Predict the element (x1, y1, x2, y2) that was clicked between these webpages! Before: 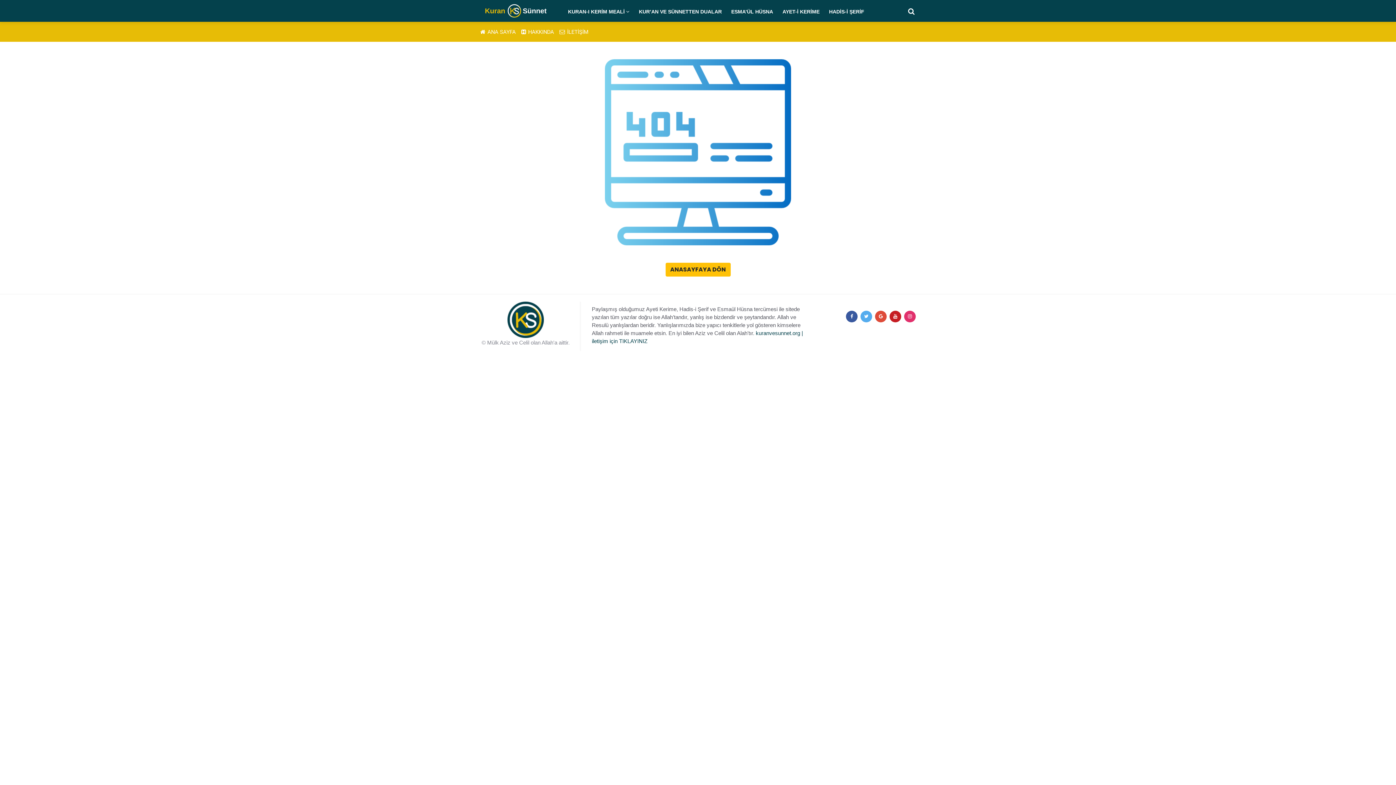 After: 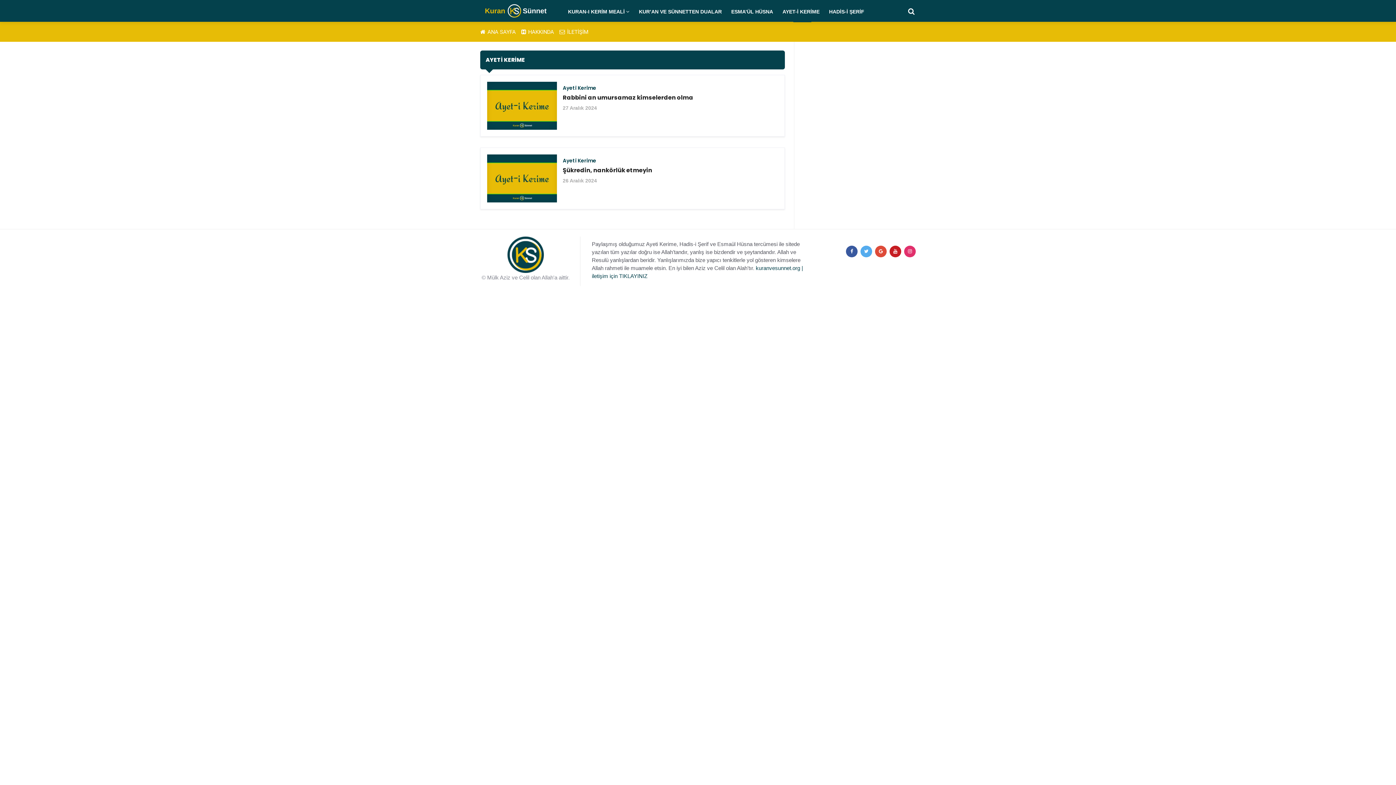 Action: bbox: (778, 2, 824, 20) label: AYET-İ KERİME